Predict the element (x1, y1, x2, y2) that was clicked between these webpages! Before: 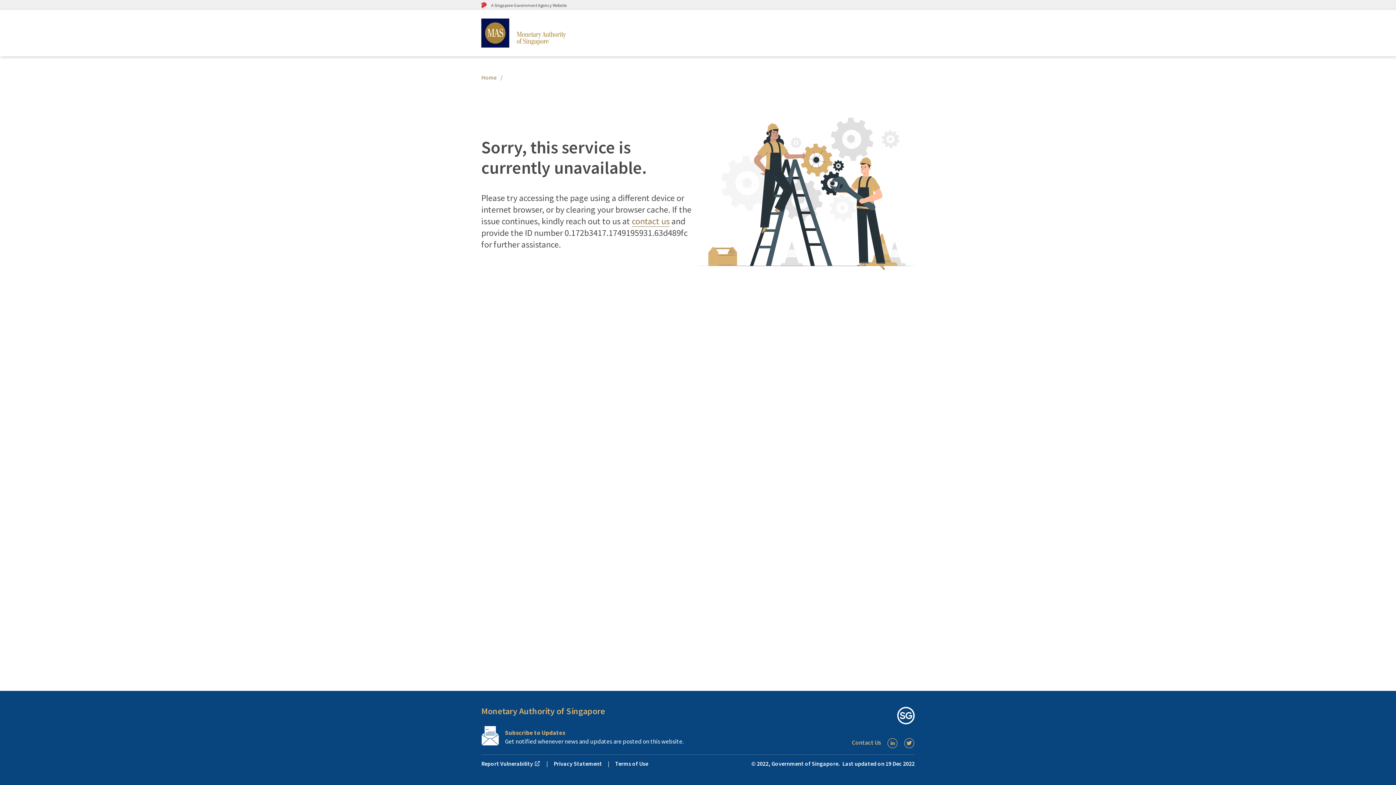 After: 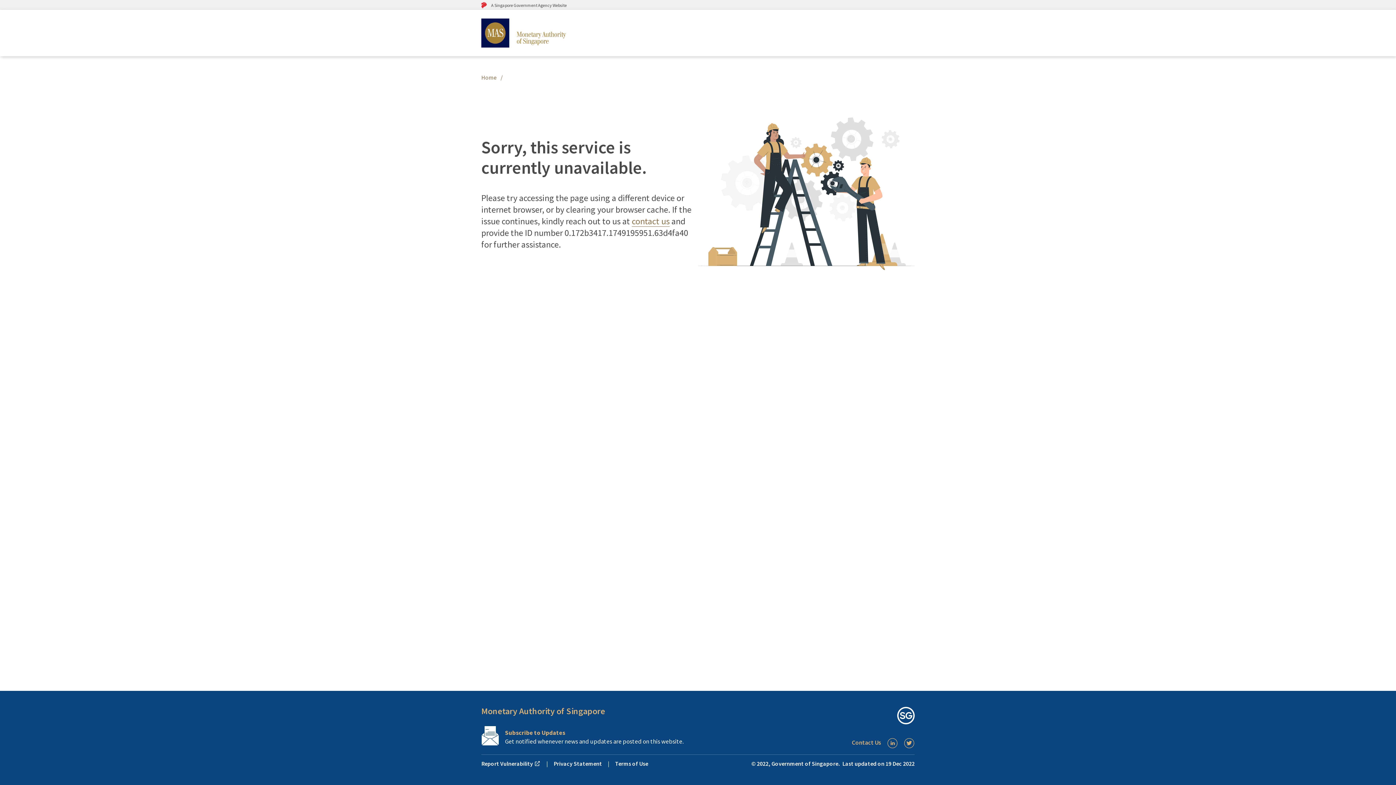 Action: label: Contact Us bbox: (852, 738, 881, 746)